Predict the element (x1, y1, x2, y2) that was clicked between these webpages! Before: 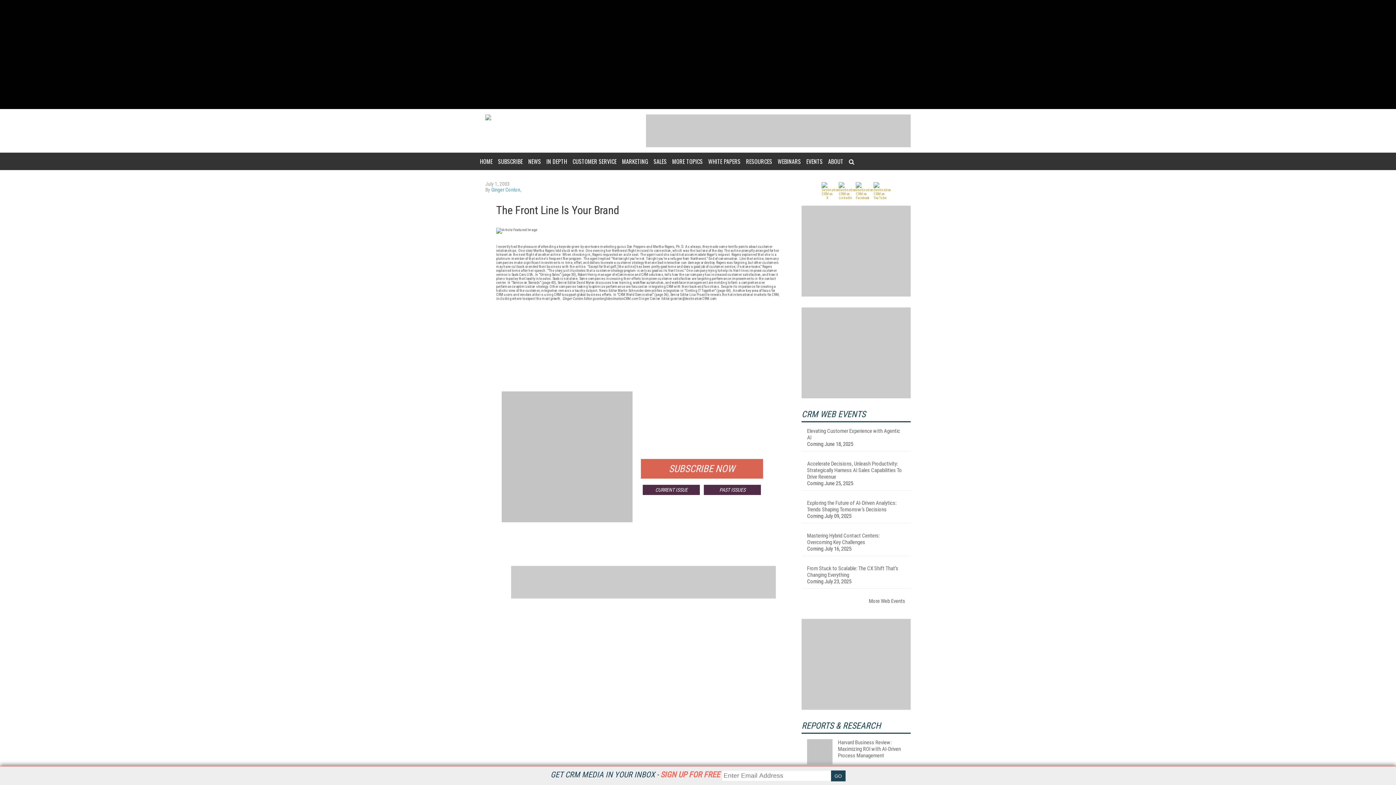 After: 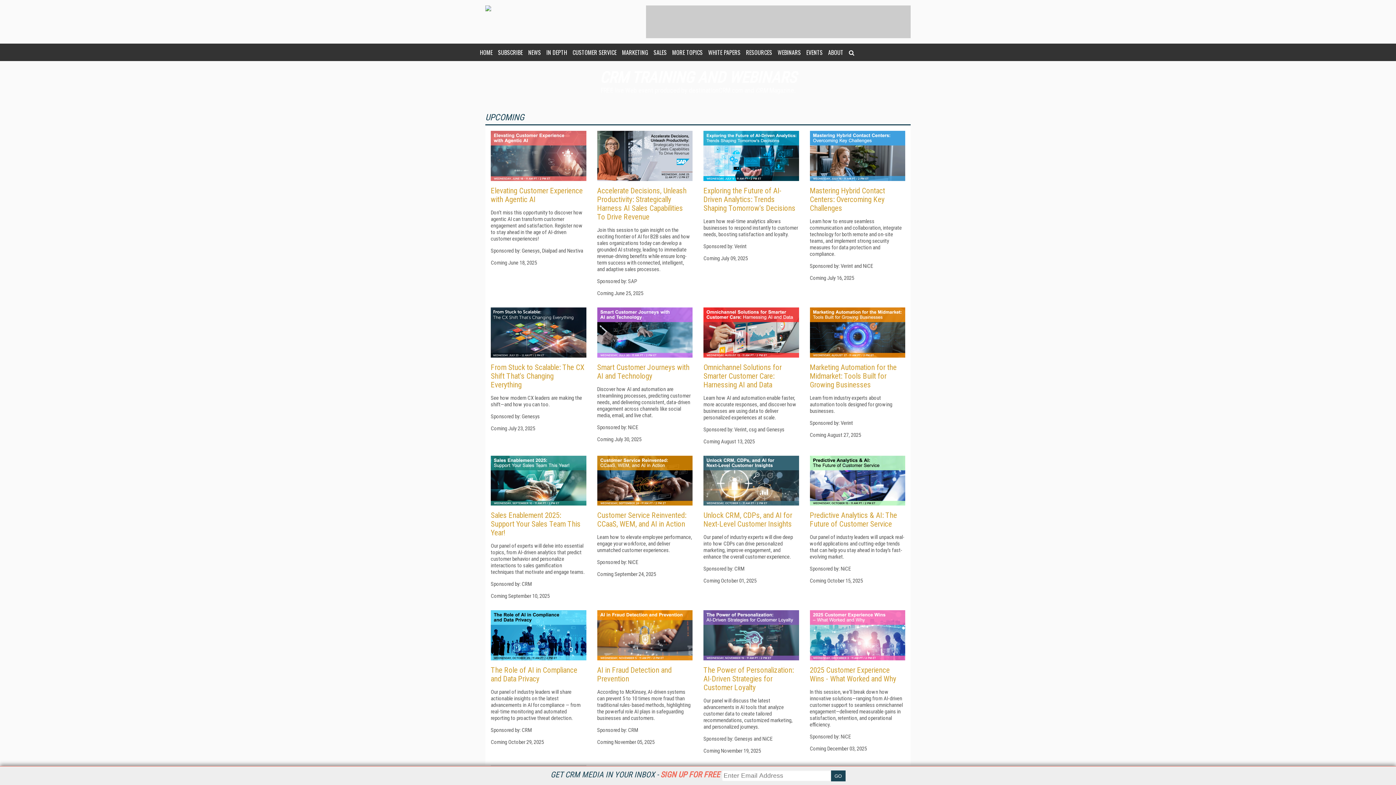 Action: label: WEBINARS bbox: (777, 152, 801, 170)